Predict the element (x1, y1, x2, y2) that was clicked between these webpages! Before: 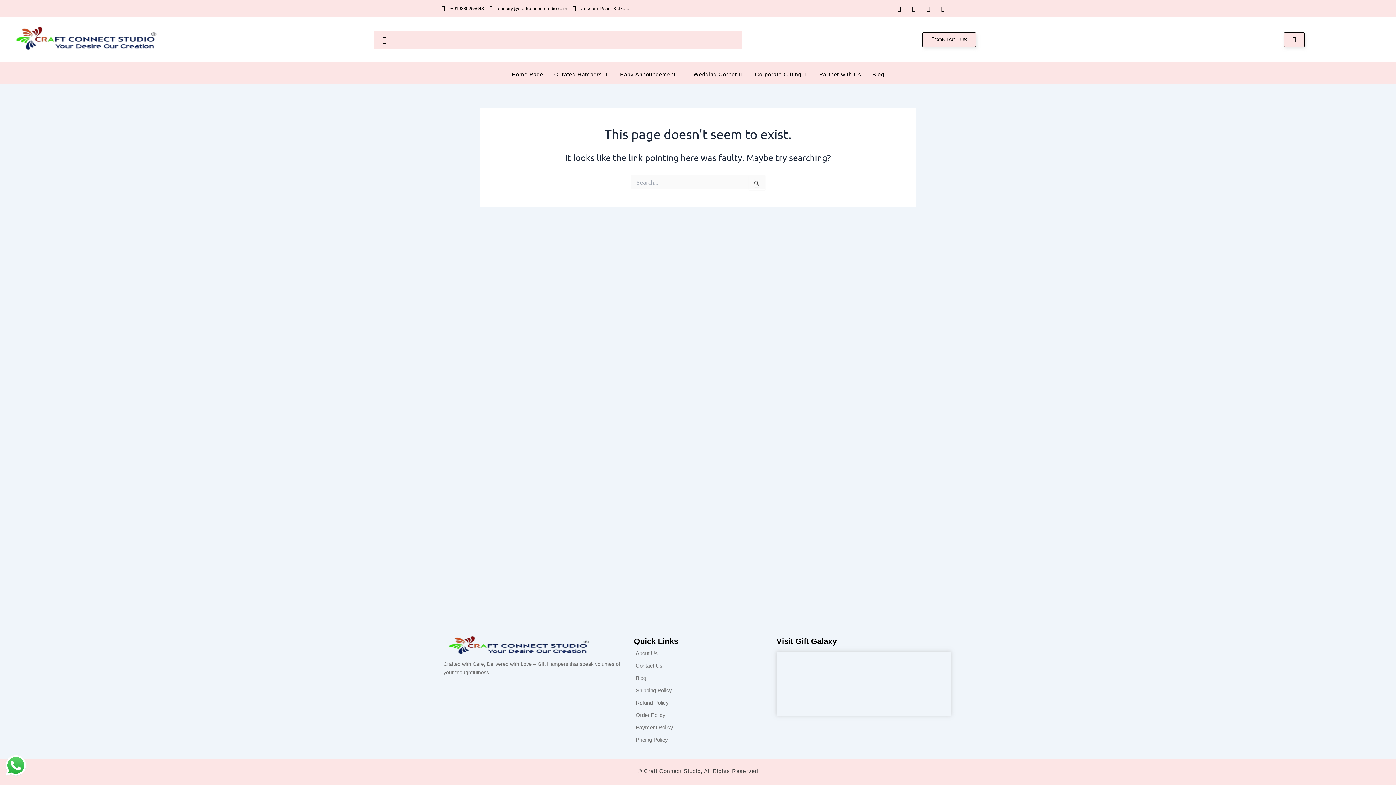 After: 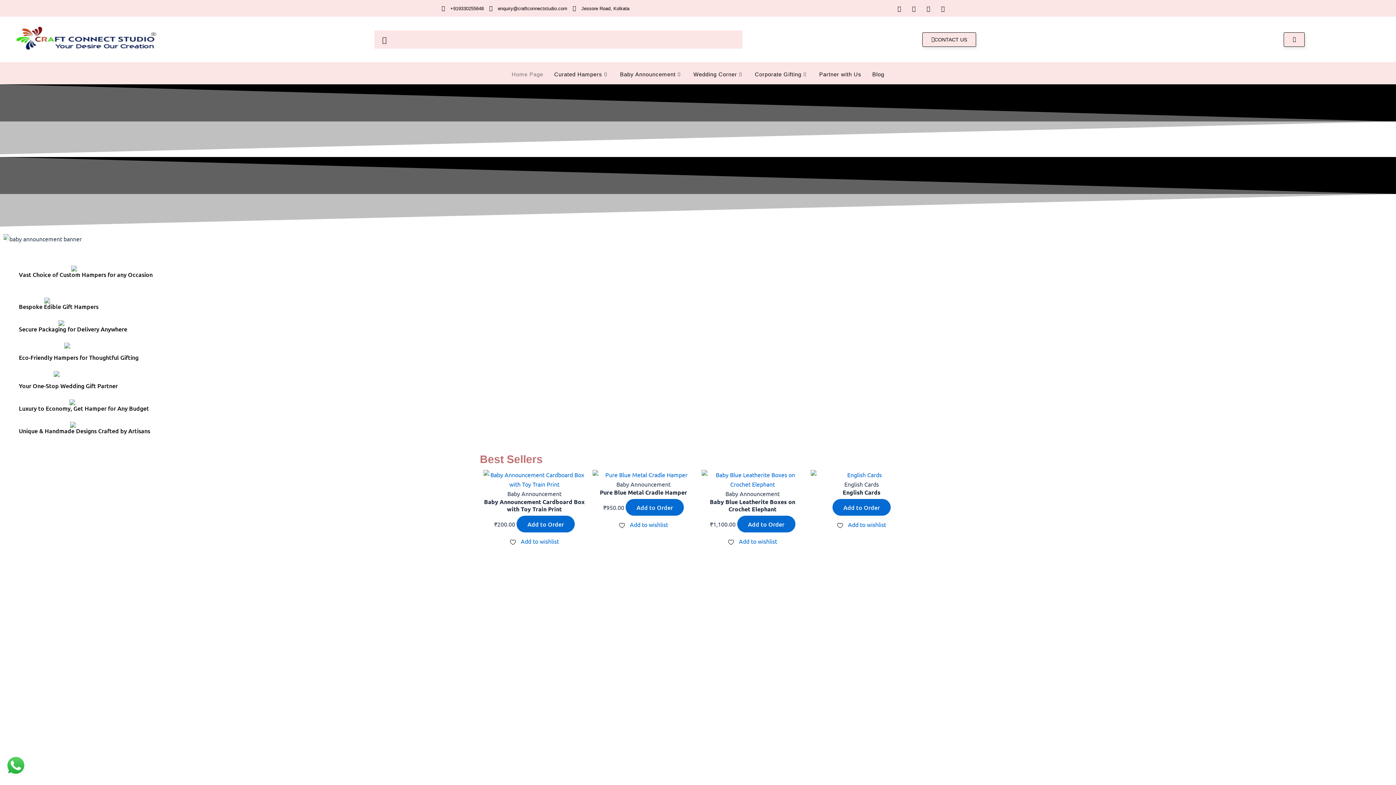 Action: bbox: (506, 64, 548, 84) label: Home Page